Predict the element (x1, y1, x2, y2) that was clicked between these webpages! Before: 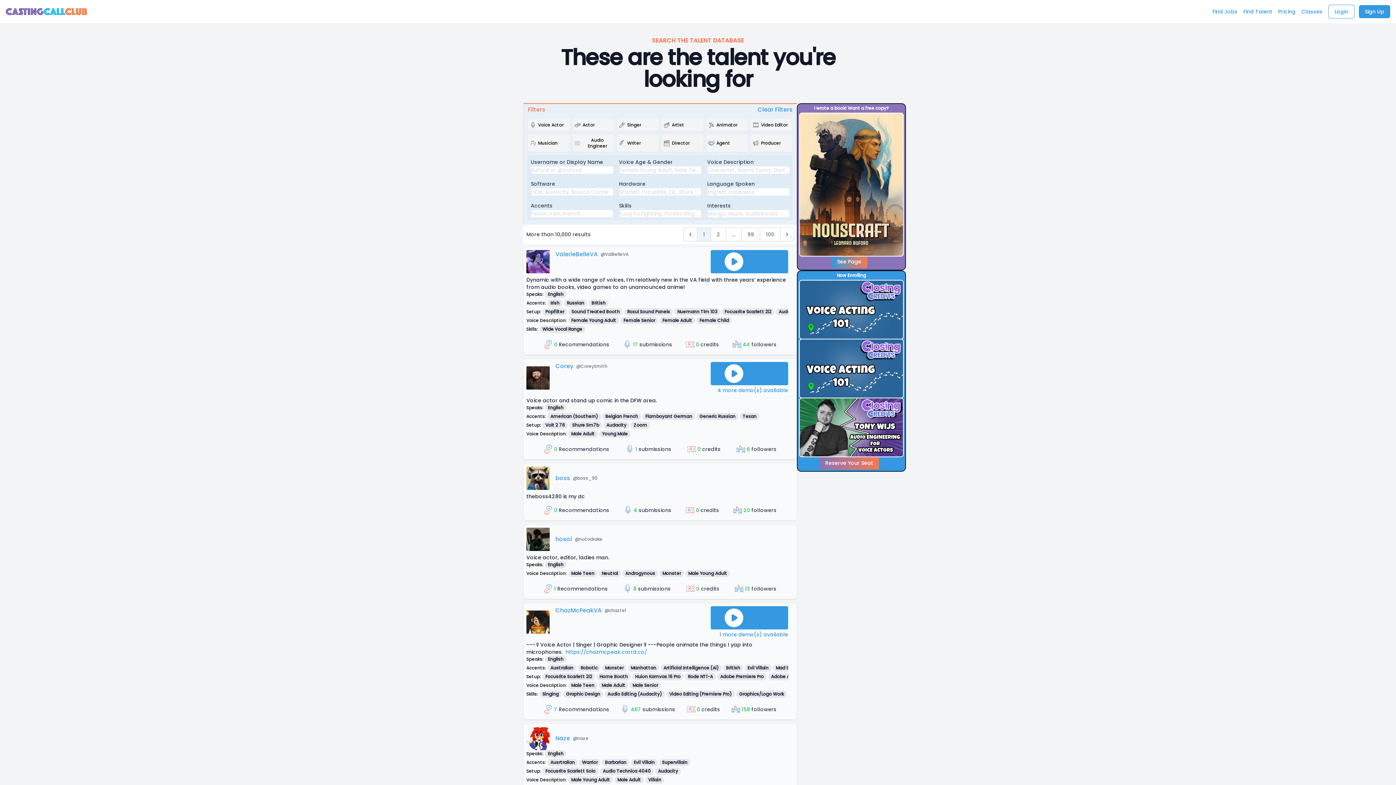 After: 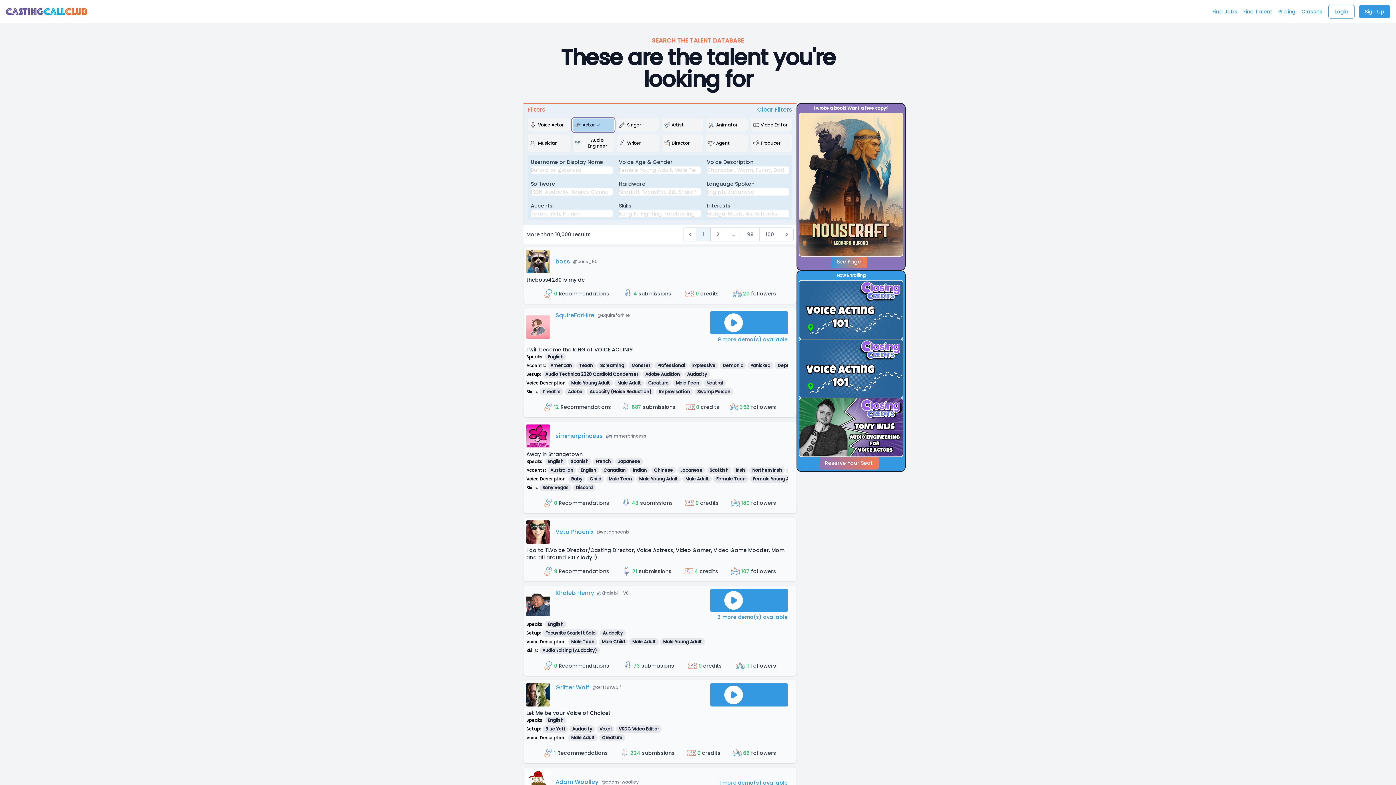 Action: label: Actor bbox: (572, 118, 614, 131)